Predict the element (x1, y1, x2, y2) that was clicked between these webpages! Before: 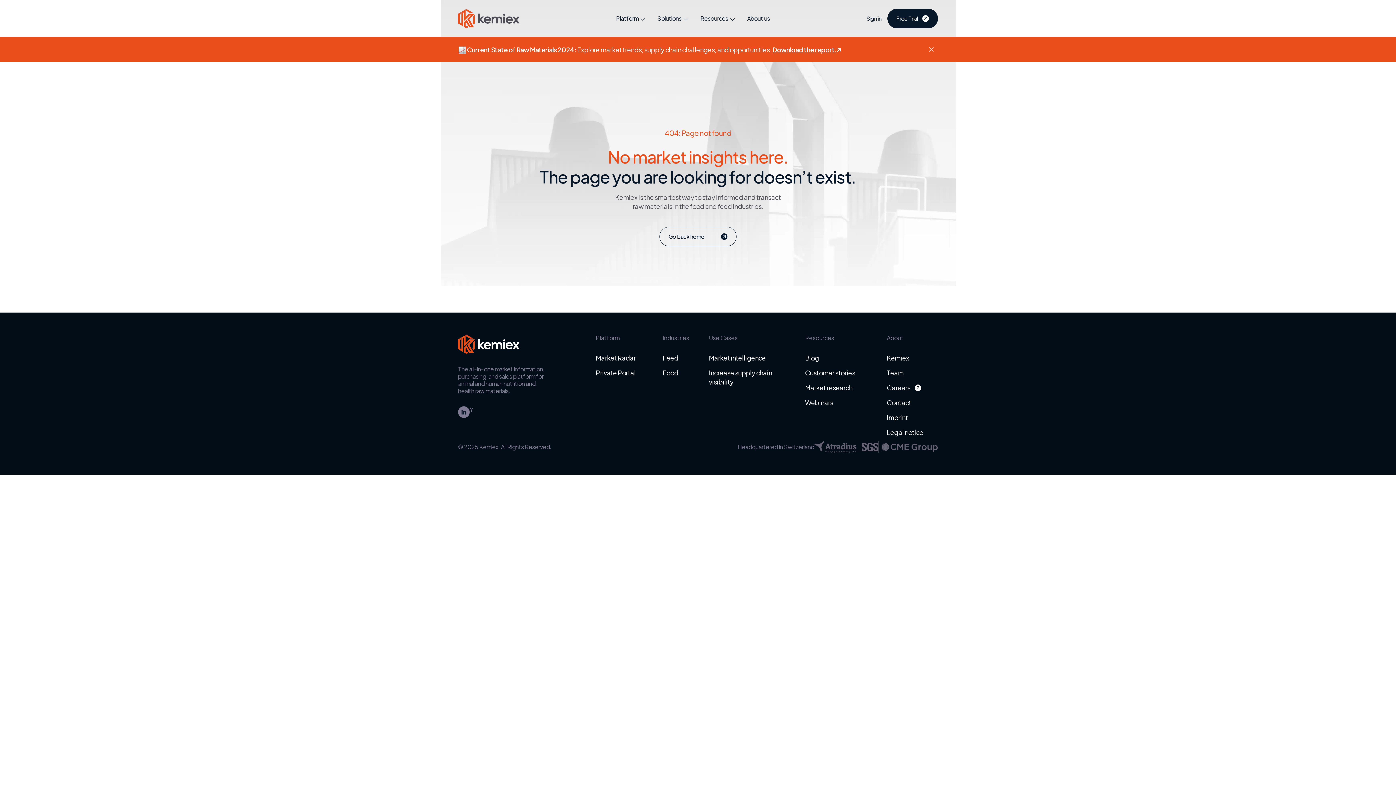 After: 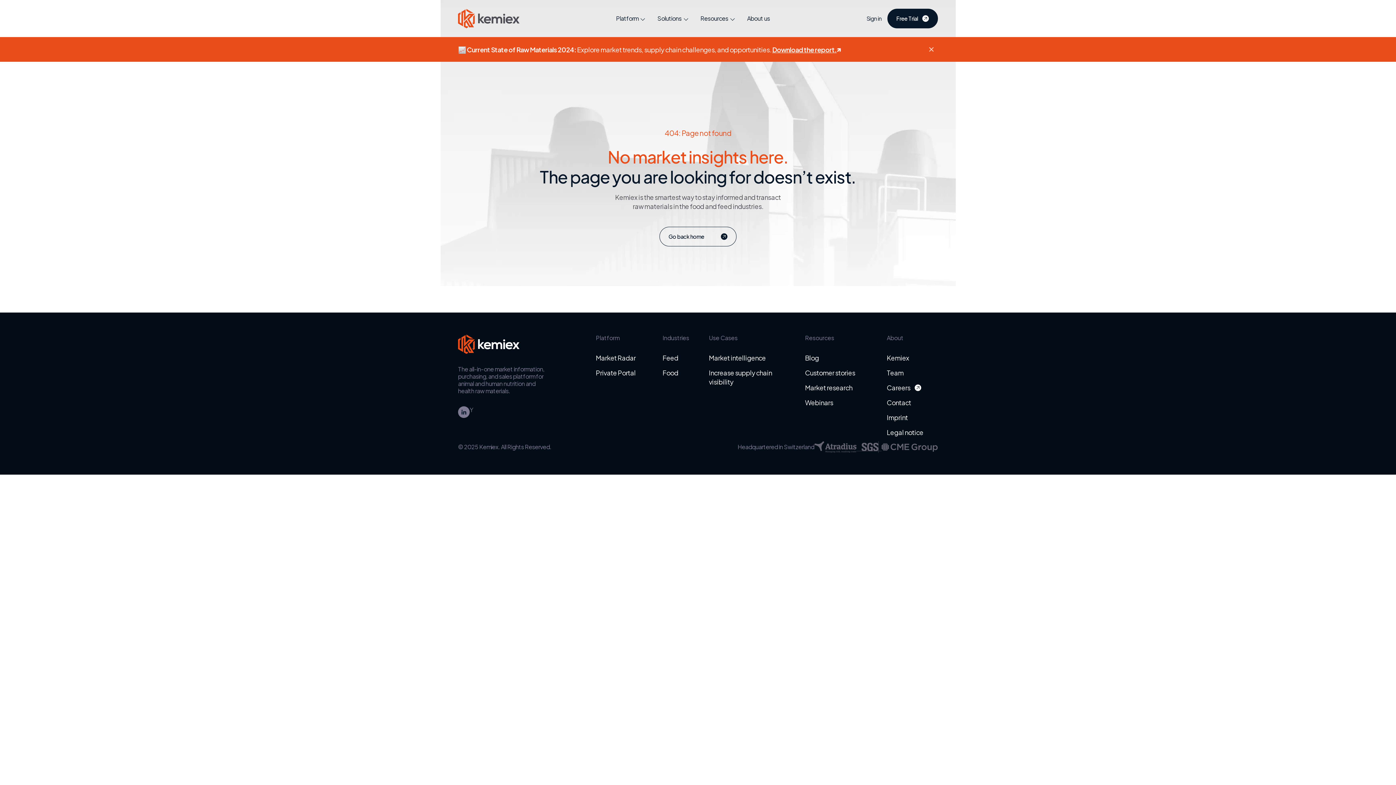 Action: bbox: (469, 406, 473, 418) label: Youtube